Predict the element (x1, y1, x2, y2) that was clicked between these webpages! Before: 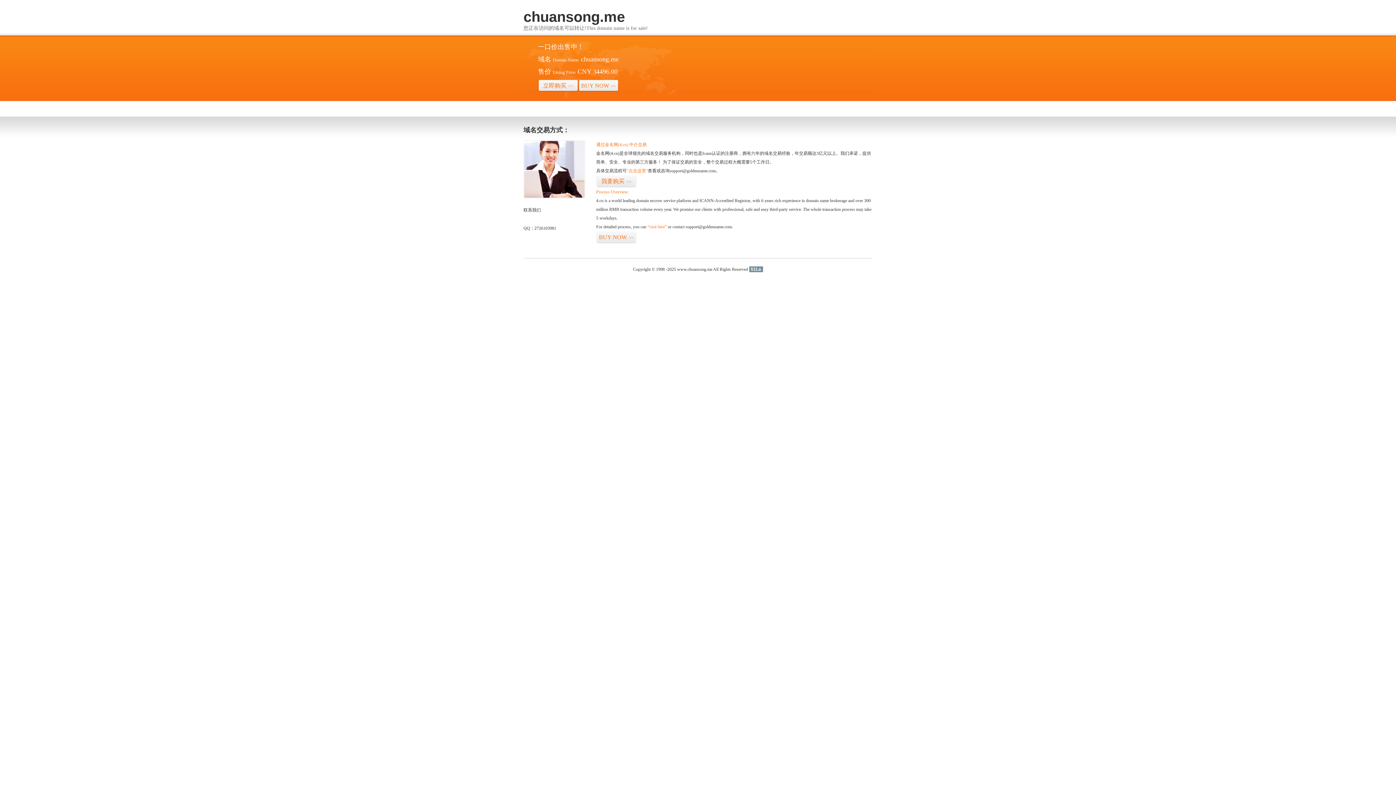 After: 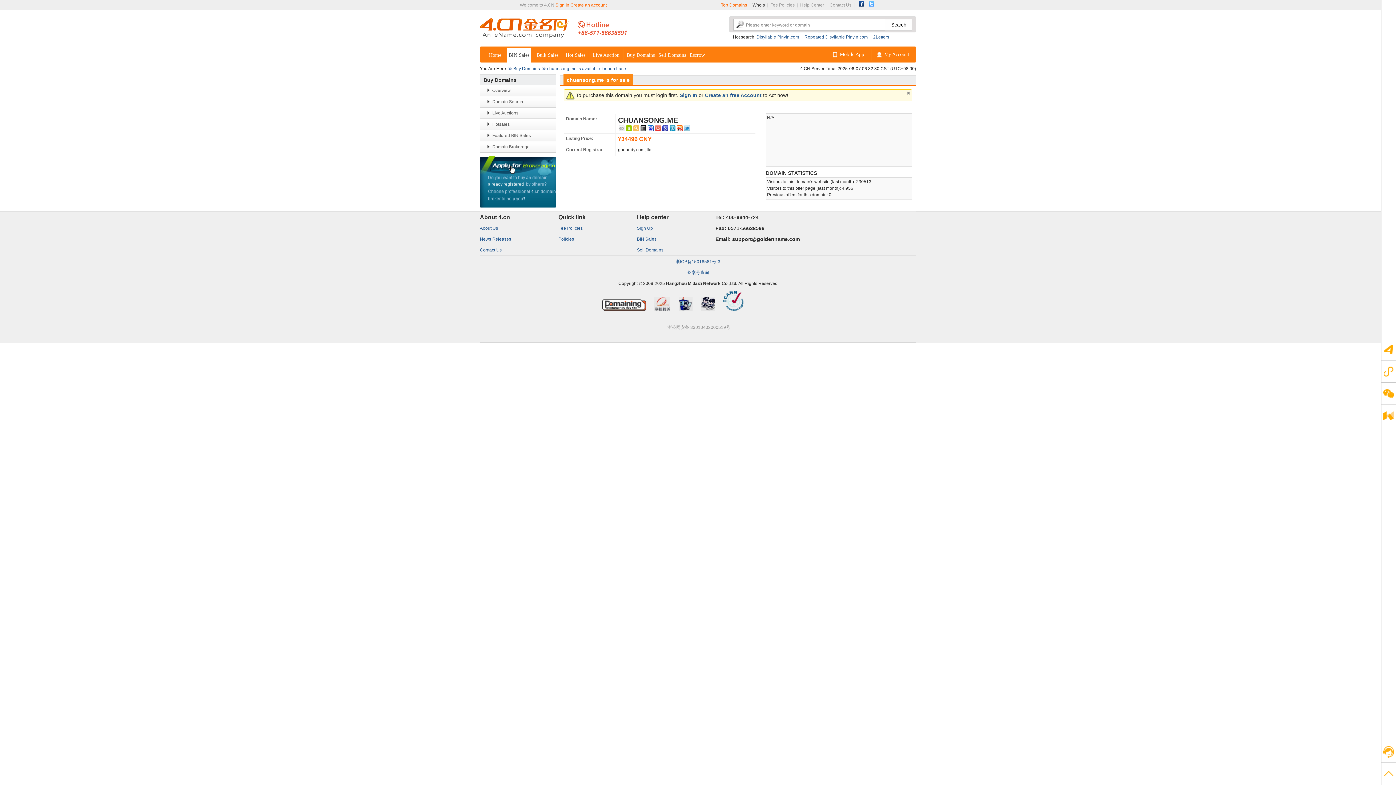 Action: bbox: (538, 79, 578, 92) label: 立即购买>>